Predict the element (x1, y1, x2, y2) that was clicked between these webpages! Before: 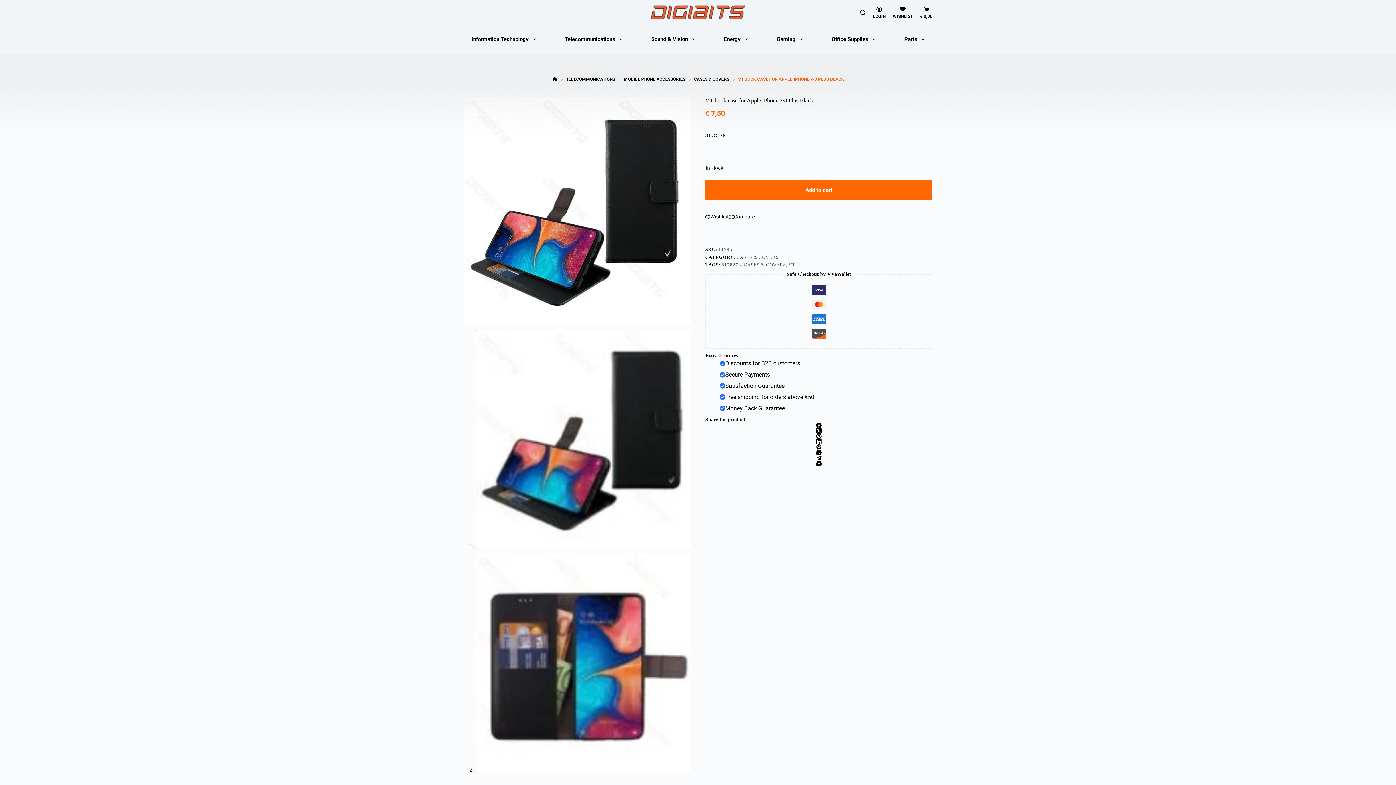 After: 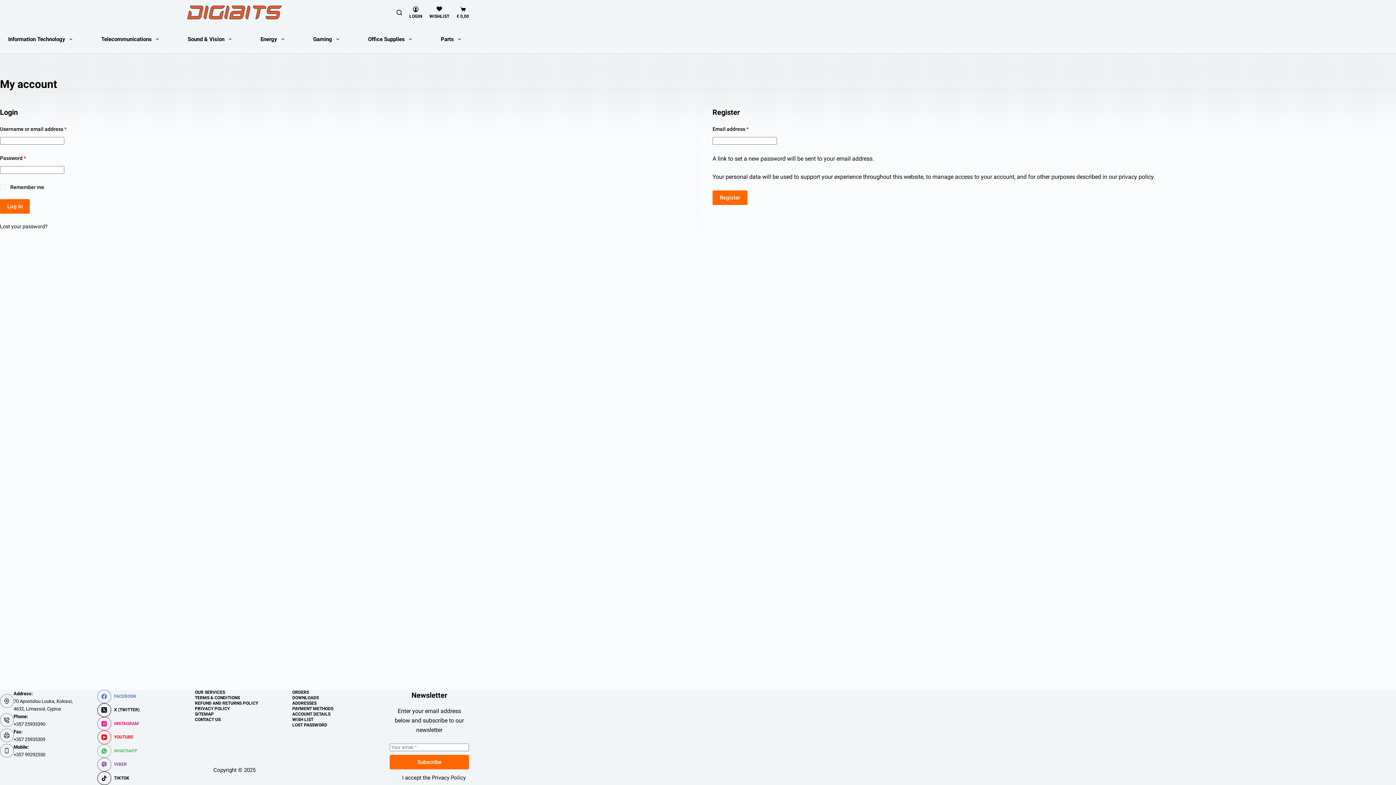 Action: label: Login bbox: (873, 6, 885, 18)